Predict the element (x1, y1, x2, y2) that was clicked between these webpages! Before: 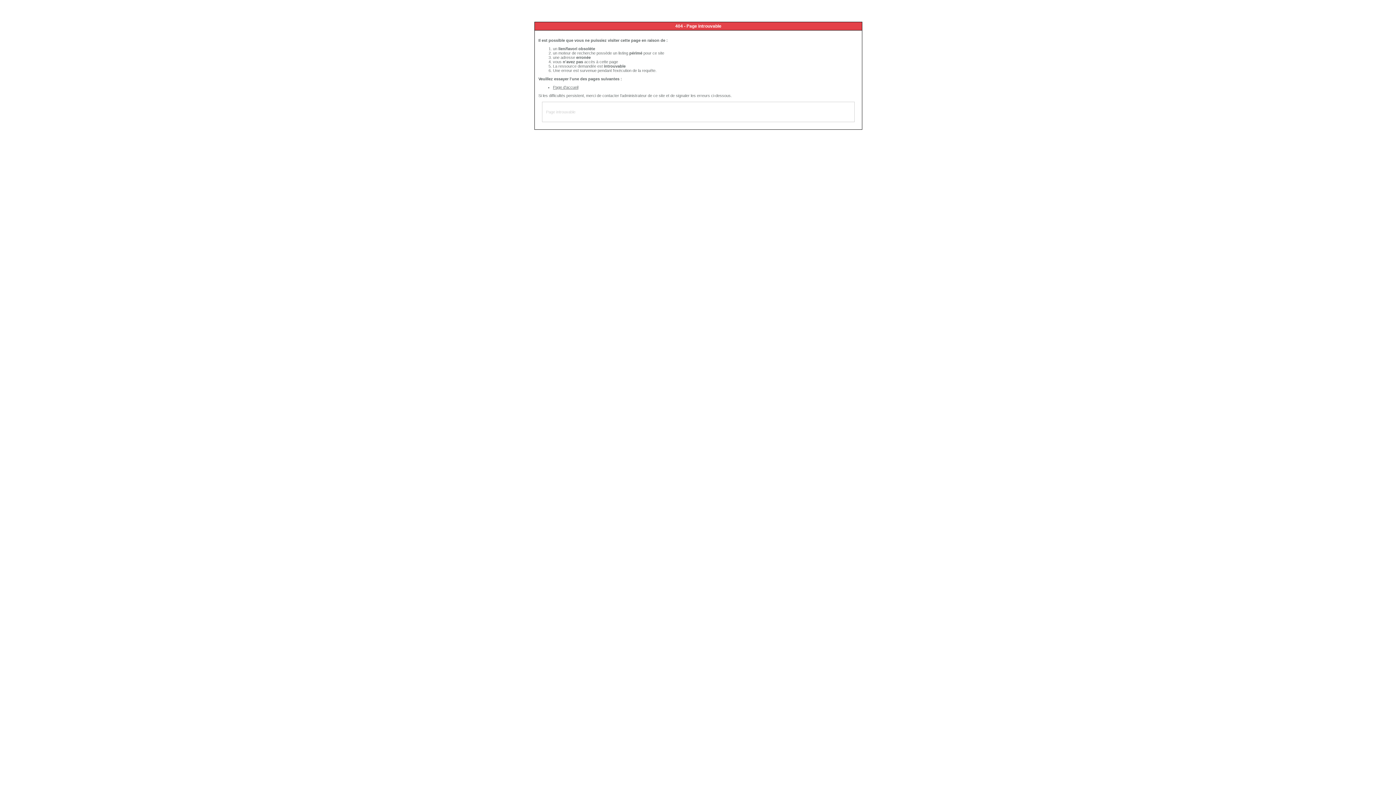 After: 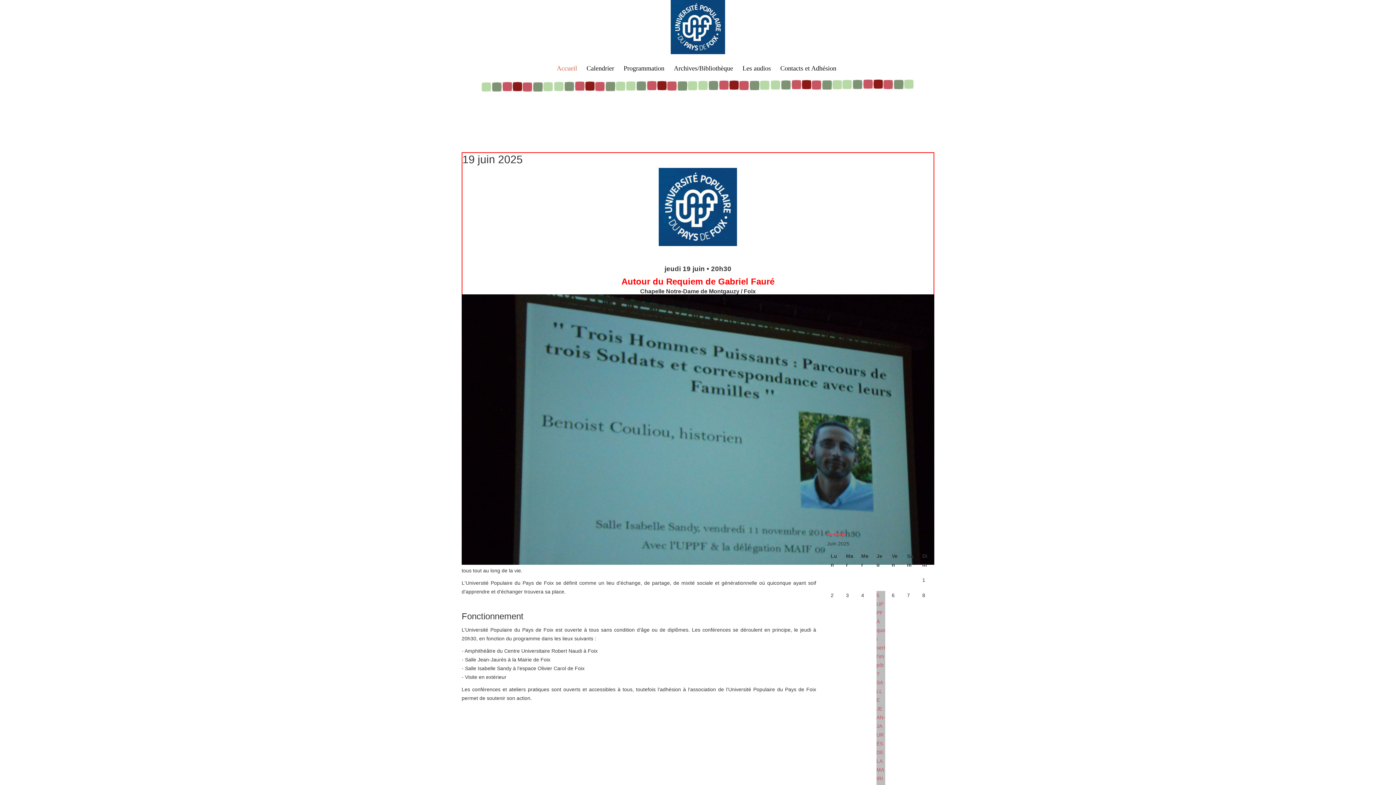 Action: bbox: (553, 85, 578, 89) label: Page d'accueil